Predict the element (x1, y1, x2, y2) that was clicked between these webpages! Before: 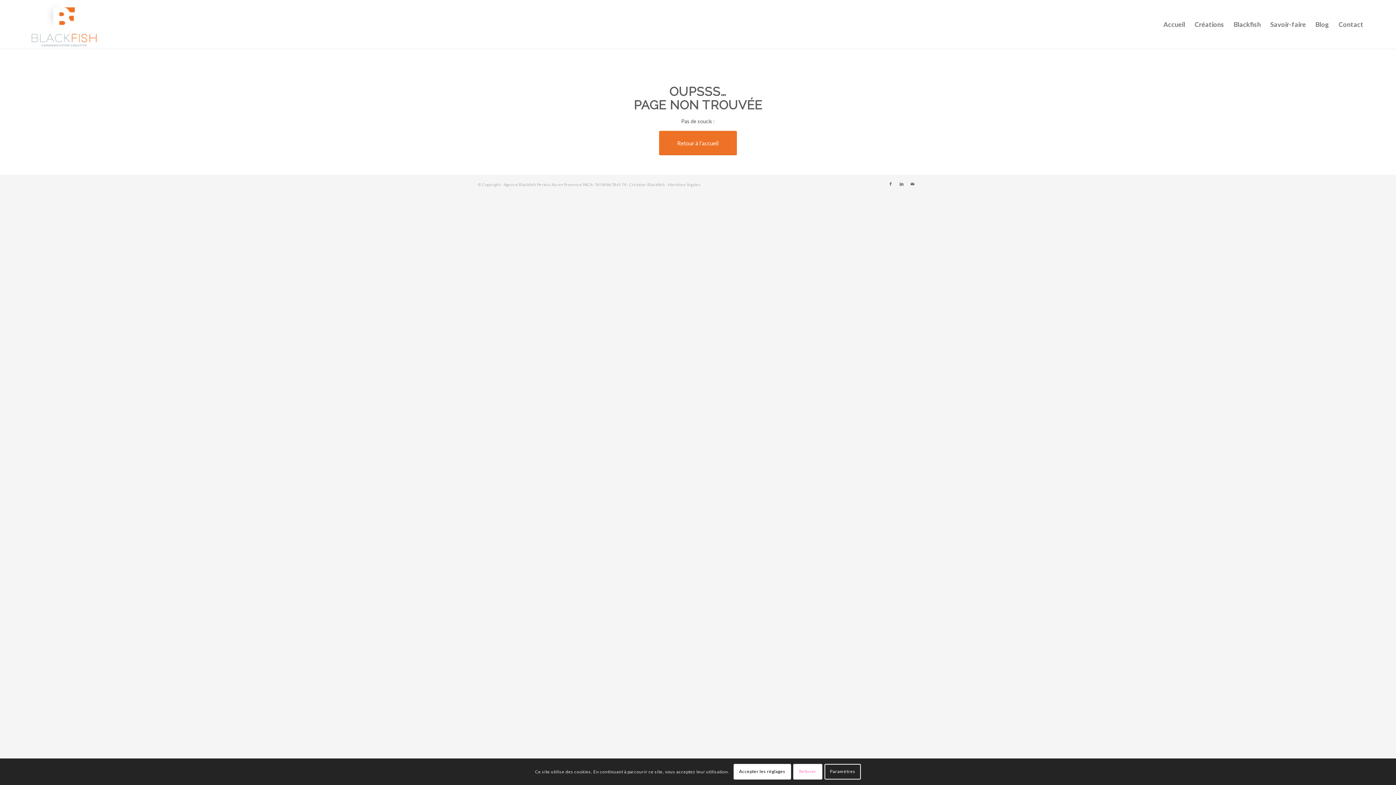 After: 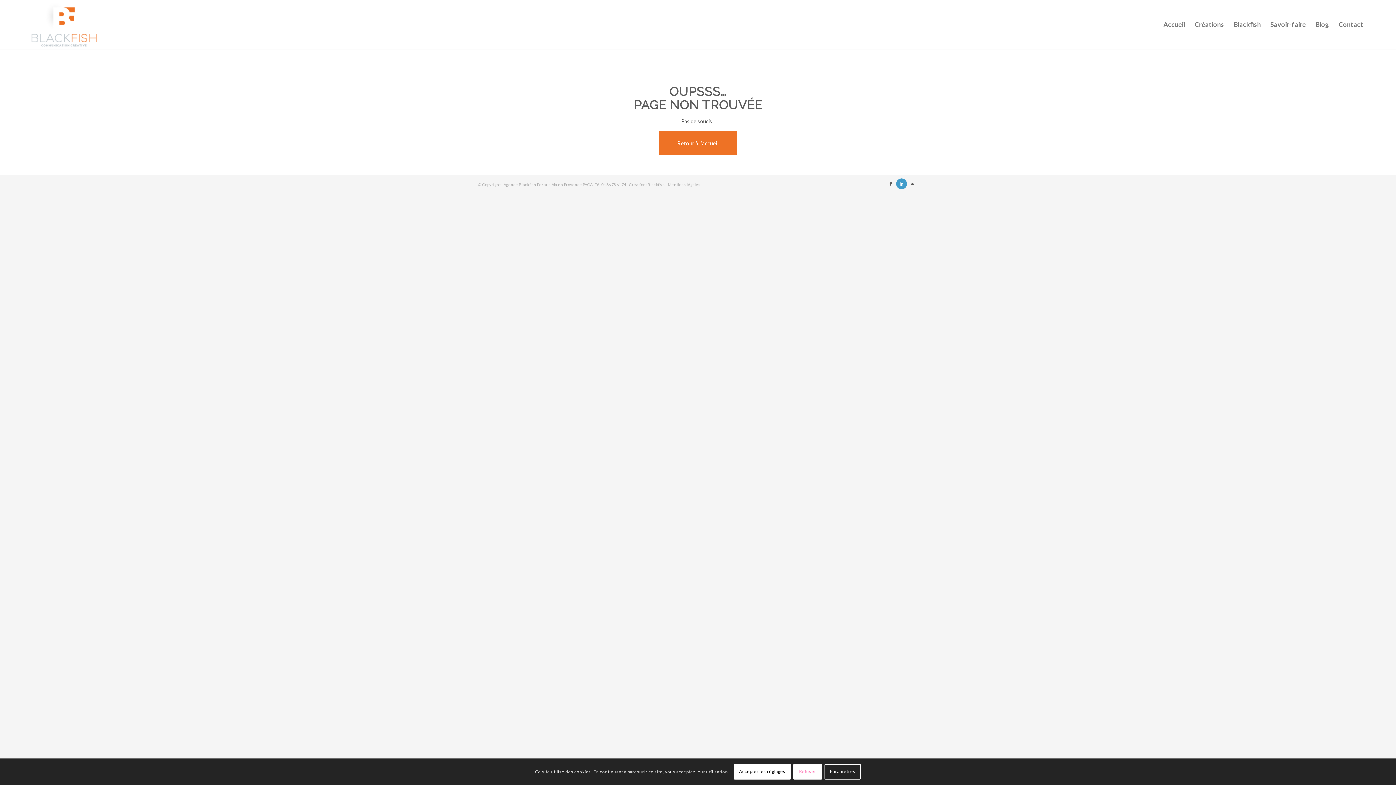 Action: label: Lien vers LinkedIn bbox: (896, 178, 907, 189)